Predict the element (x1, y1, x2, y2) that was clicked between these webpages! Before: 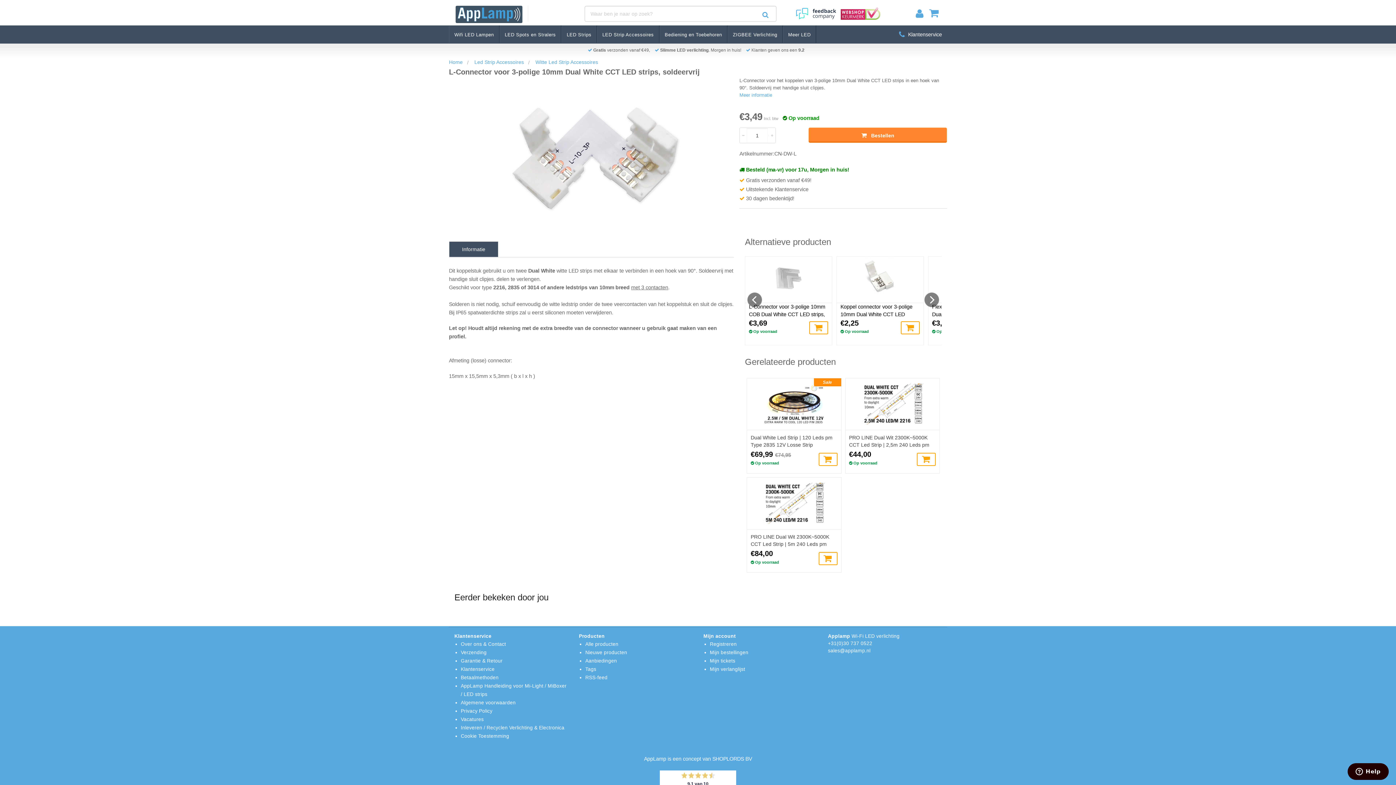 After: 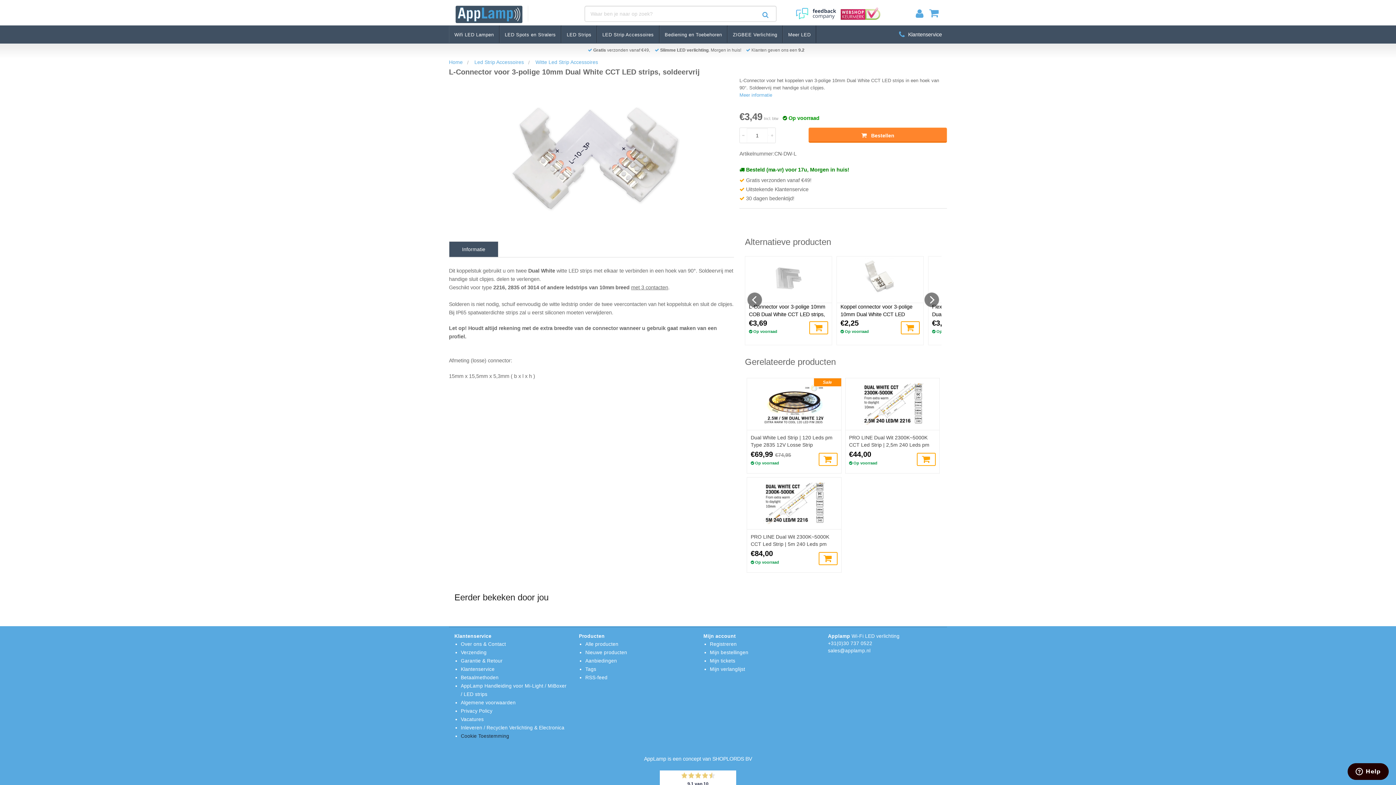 Action: bbox: (460, 733, 509, 739) label: Cookie Toestemming